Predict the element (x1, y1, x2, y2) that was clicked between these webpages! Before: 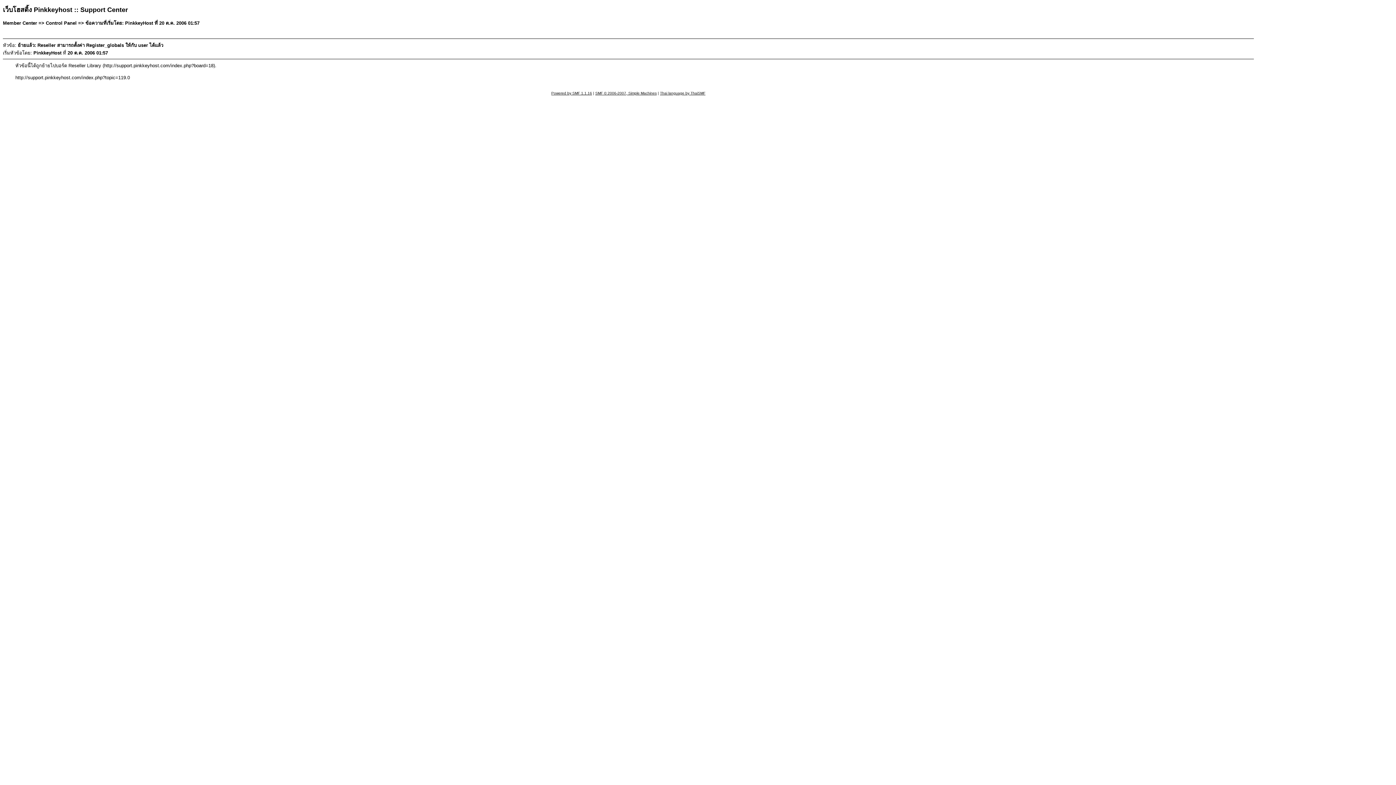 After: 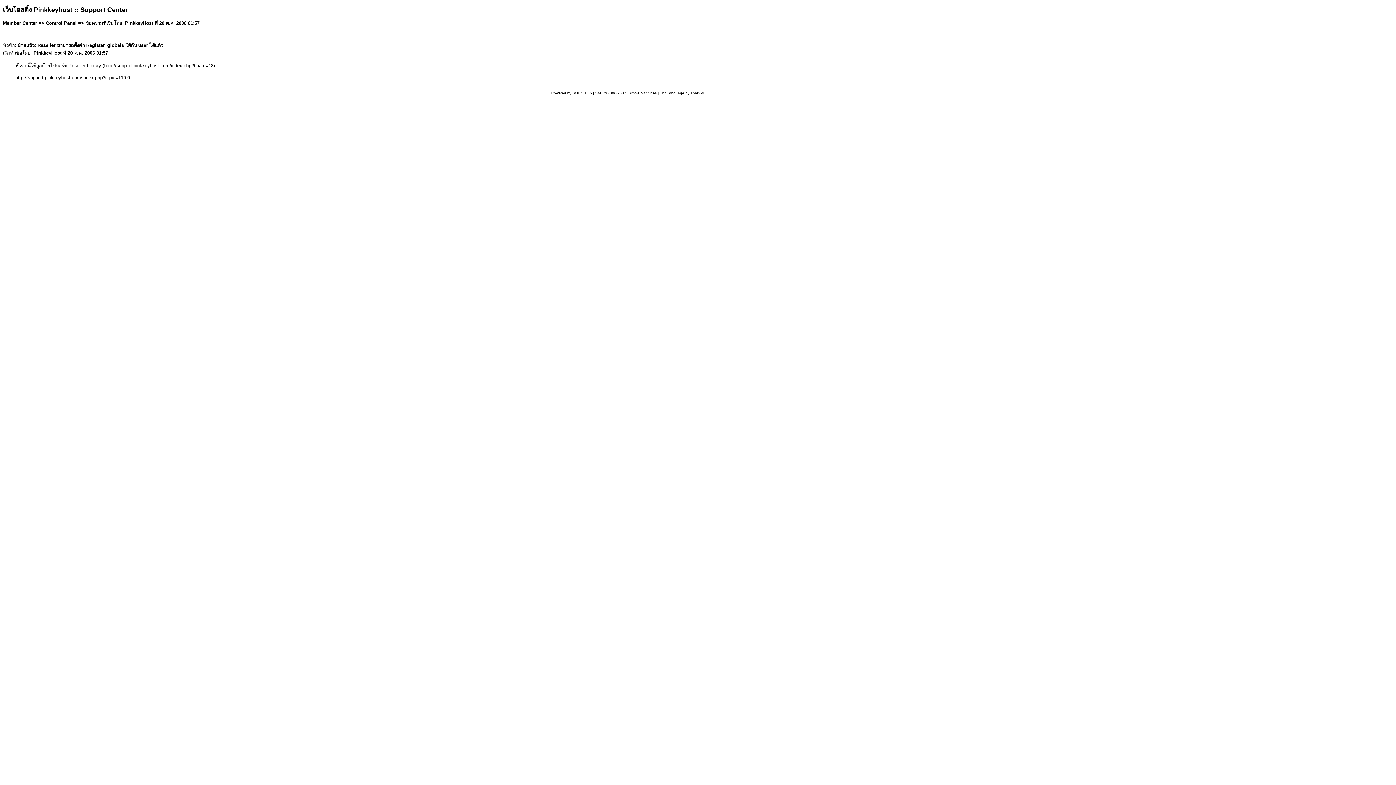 Action: bbox: (660, 91, 705, 95) label: Thai language by ThaiSMF